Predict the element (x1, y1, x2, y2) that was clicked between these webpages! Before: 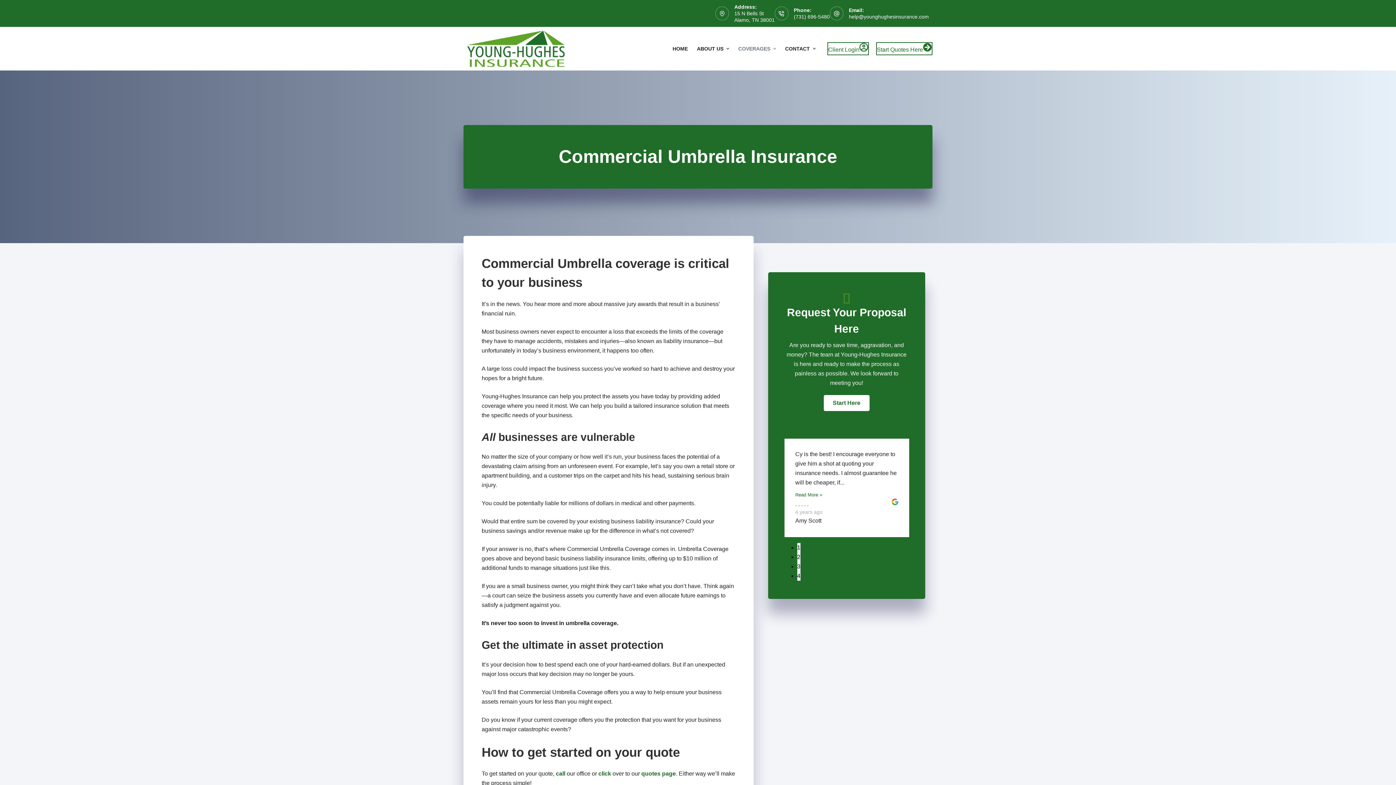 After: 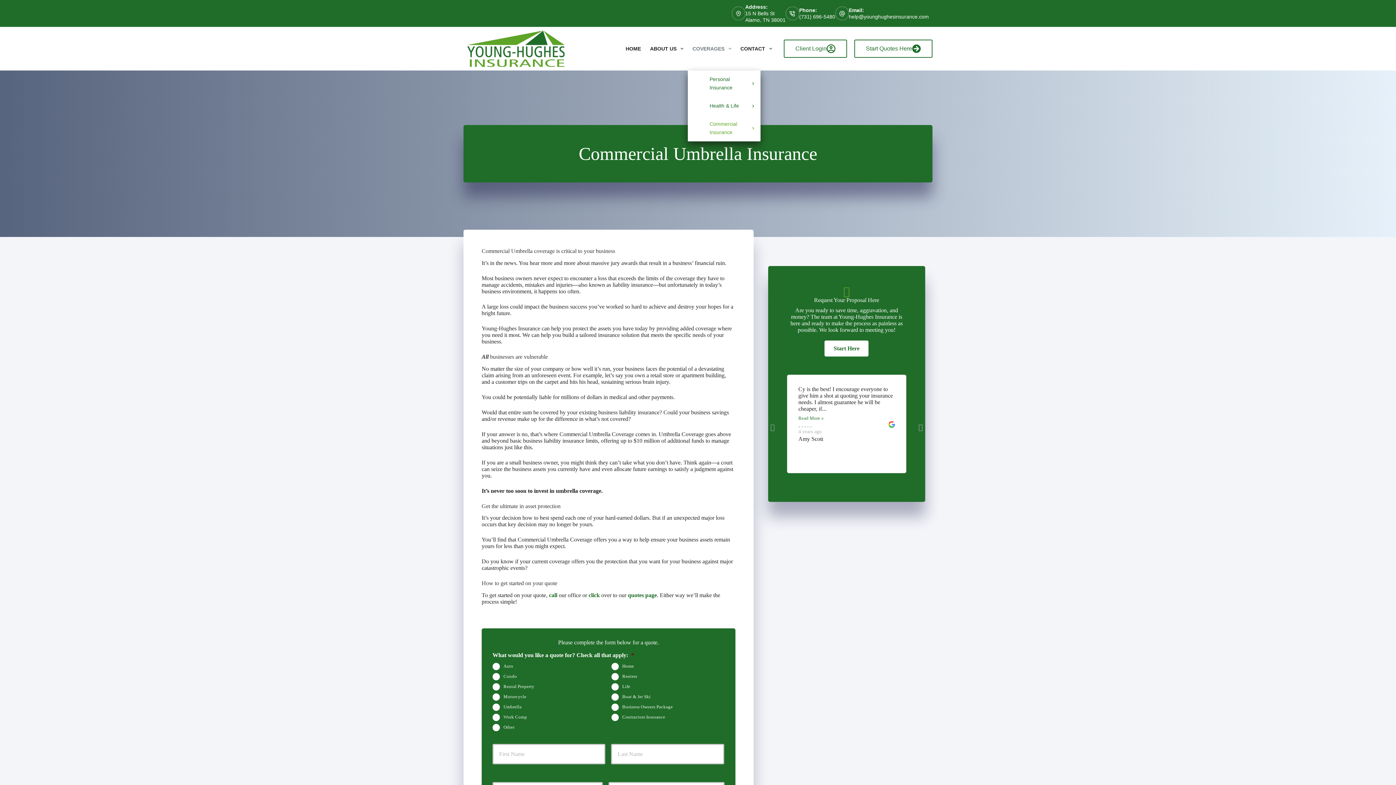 Action: label: COVERAGES bbox: (733, 26, 780, 70)